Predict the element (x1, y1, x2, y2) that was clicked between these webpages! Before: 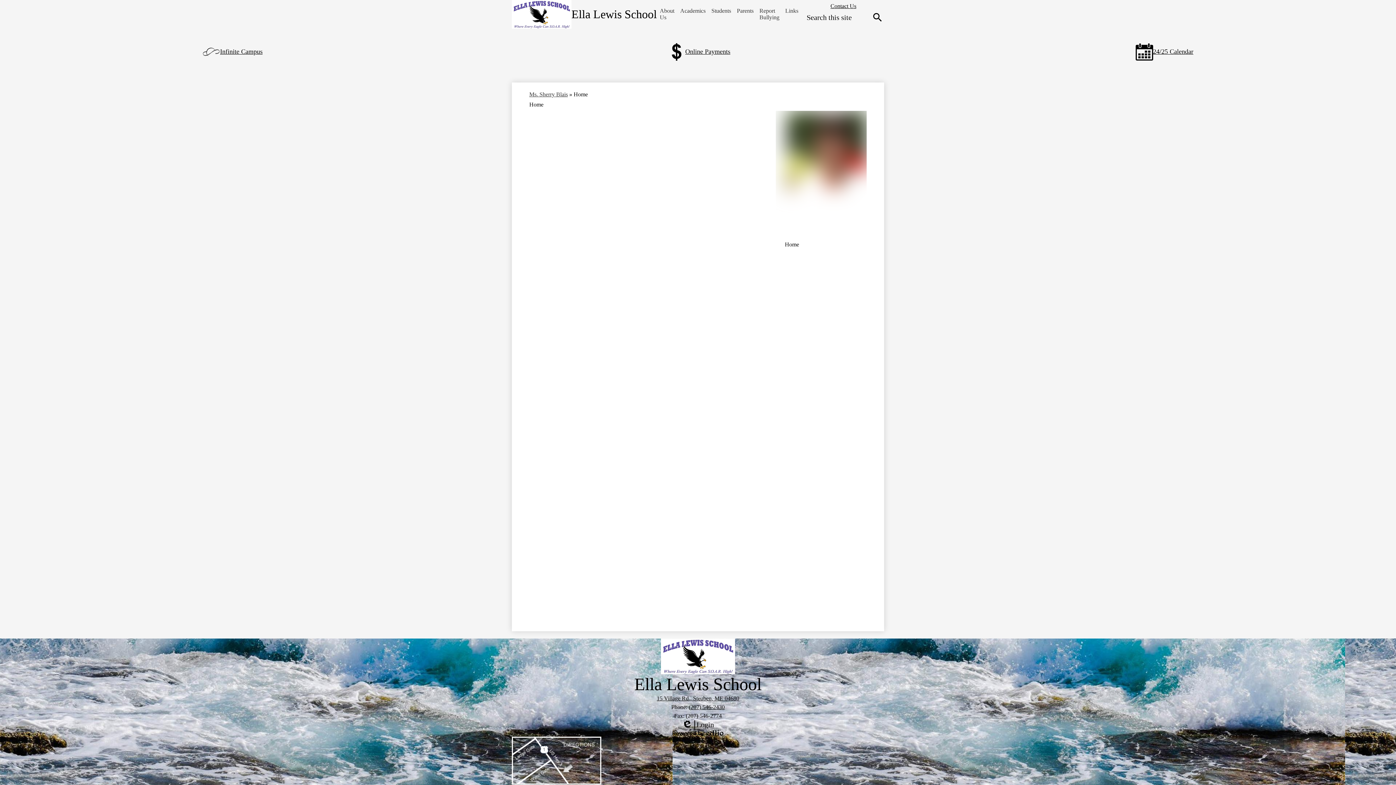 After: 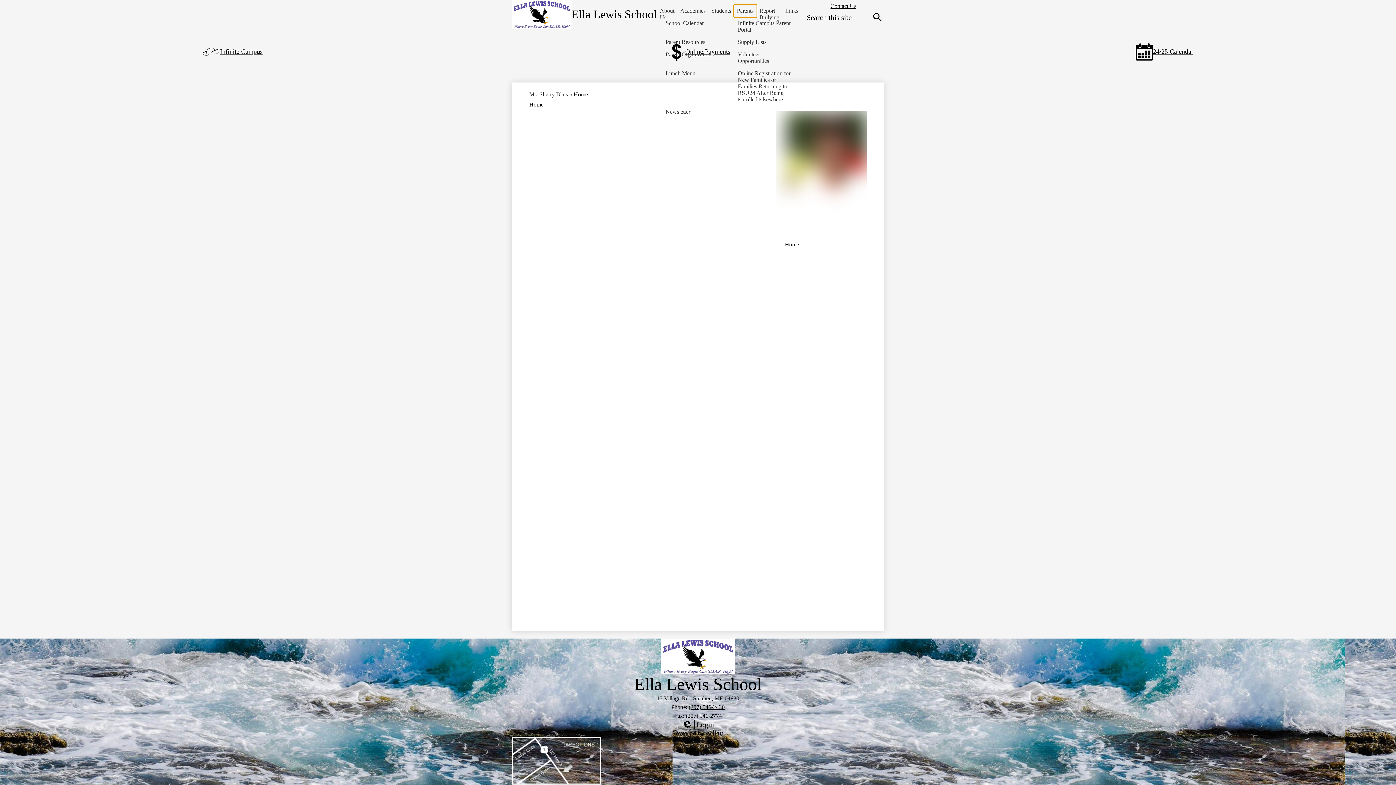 Action: bbox: (734, 4, 756, 17) label: Parents